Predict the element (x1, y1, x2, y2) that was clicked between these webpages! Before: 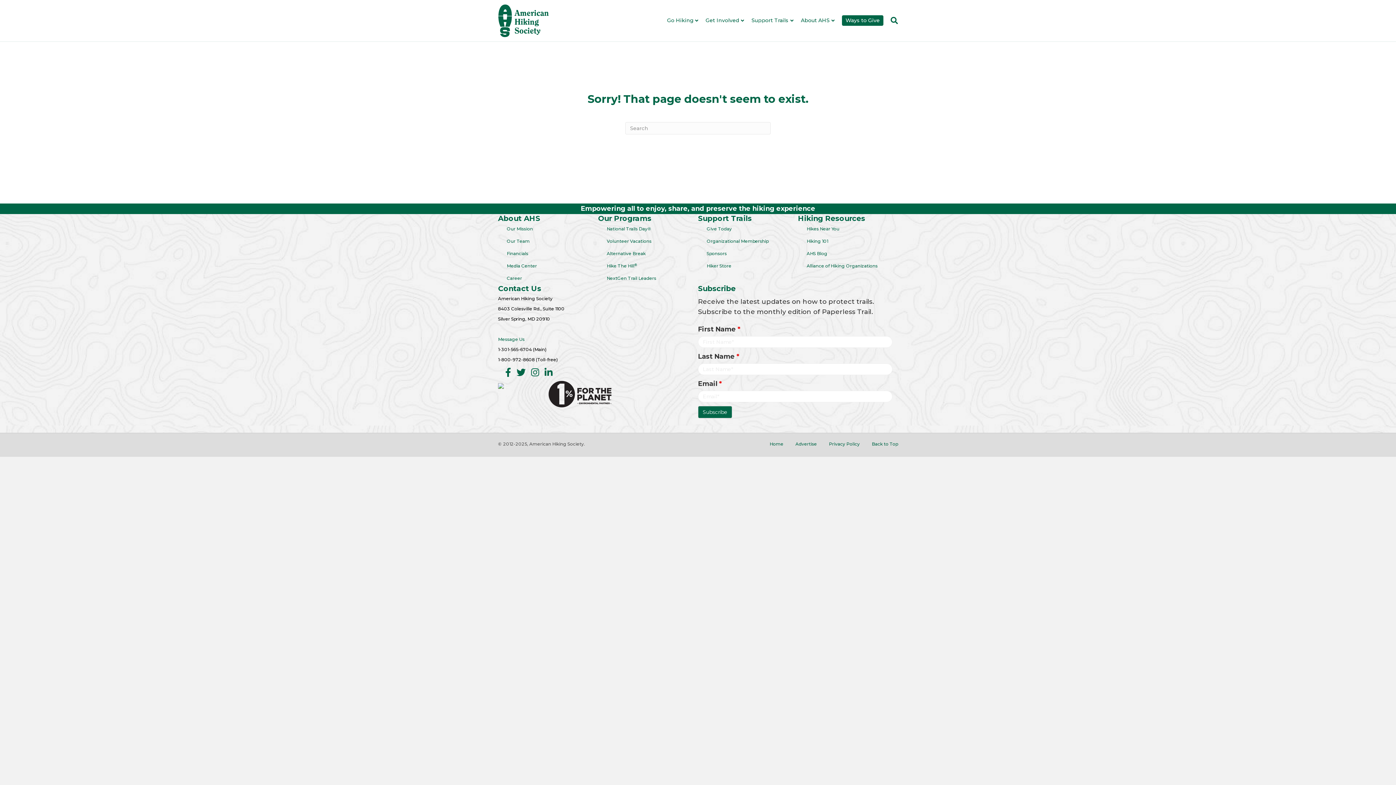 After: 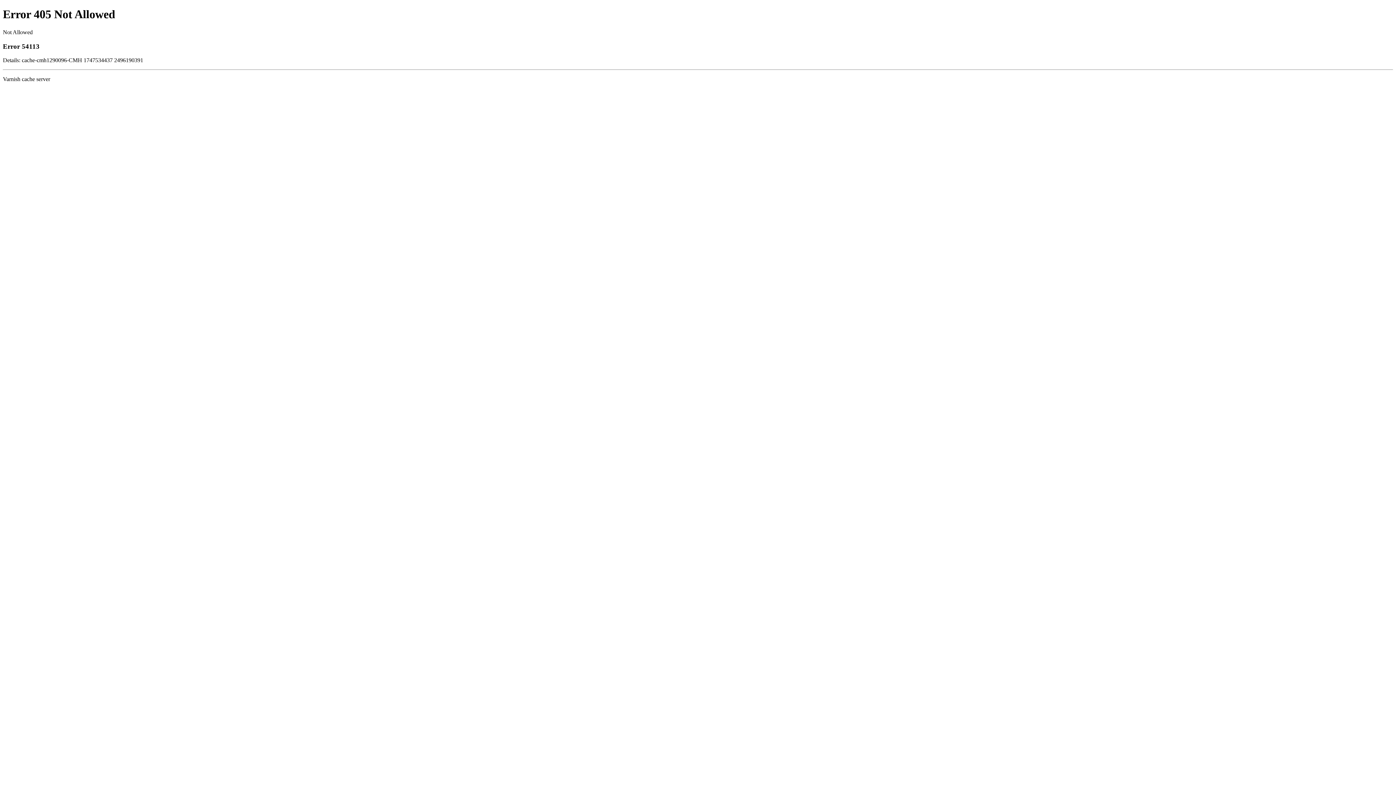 Action: bbox: (701, 260, 798, 272) label: Hiker Store